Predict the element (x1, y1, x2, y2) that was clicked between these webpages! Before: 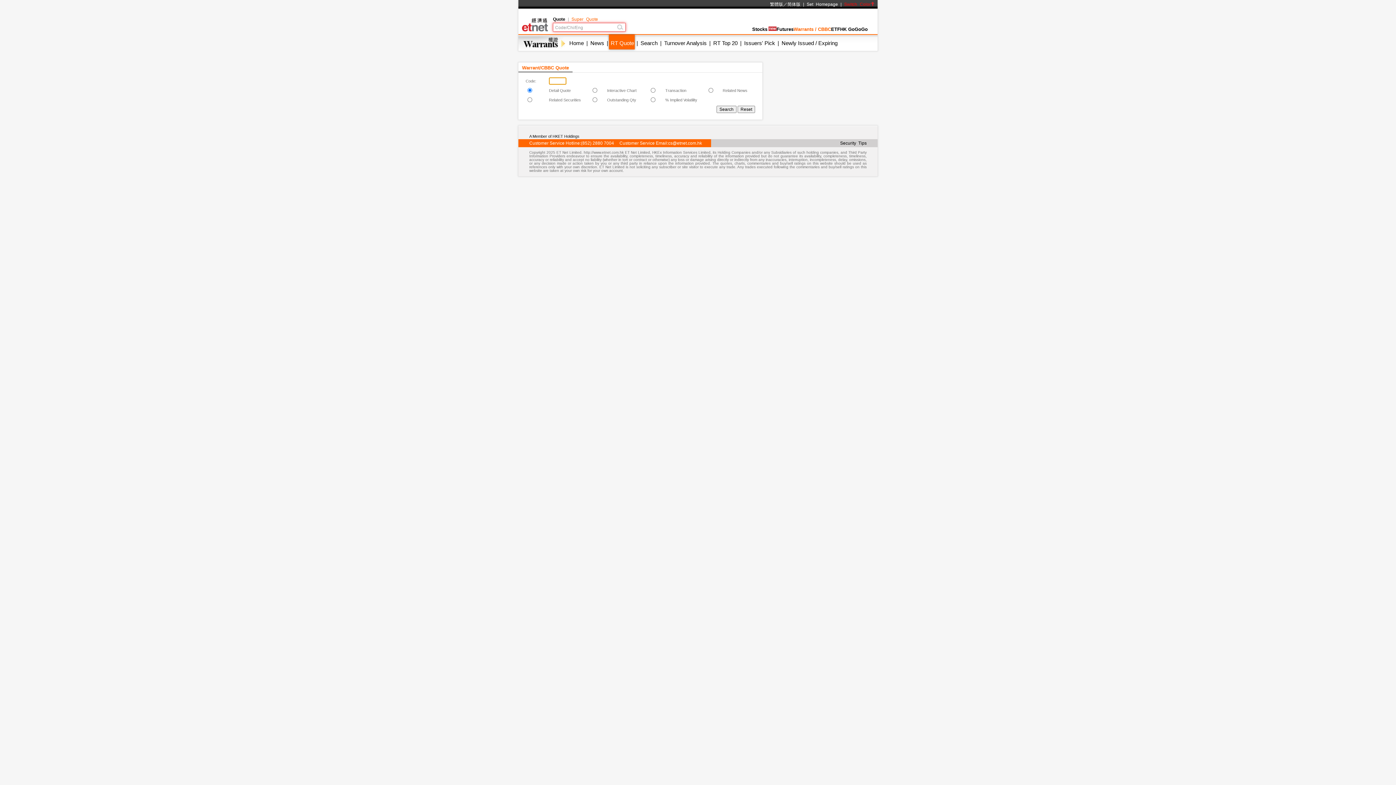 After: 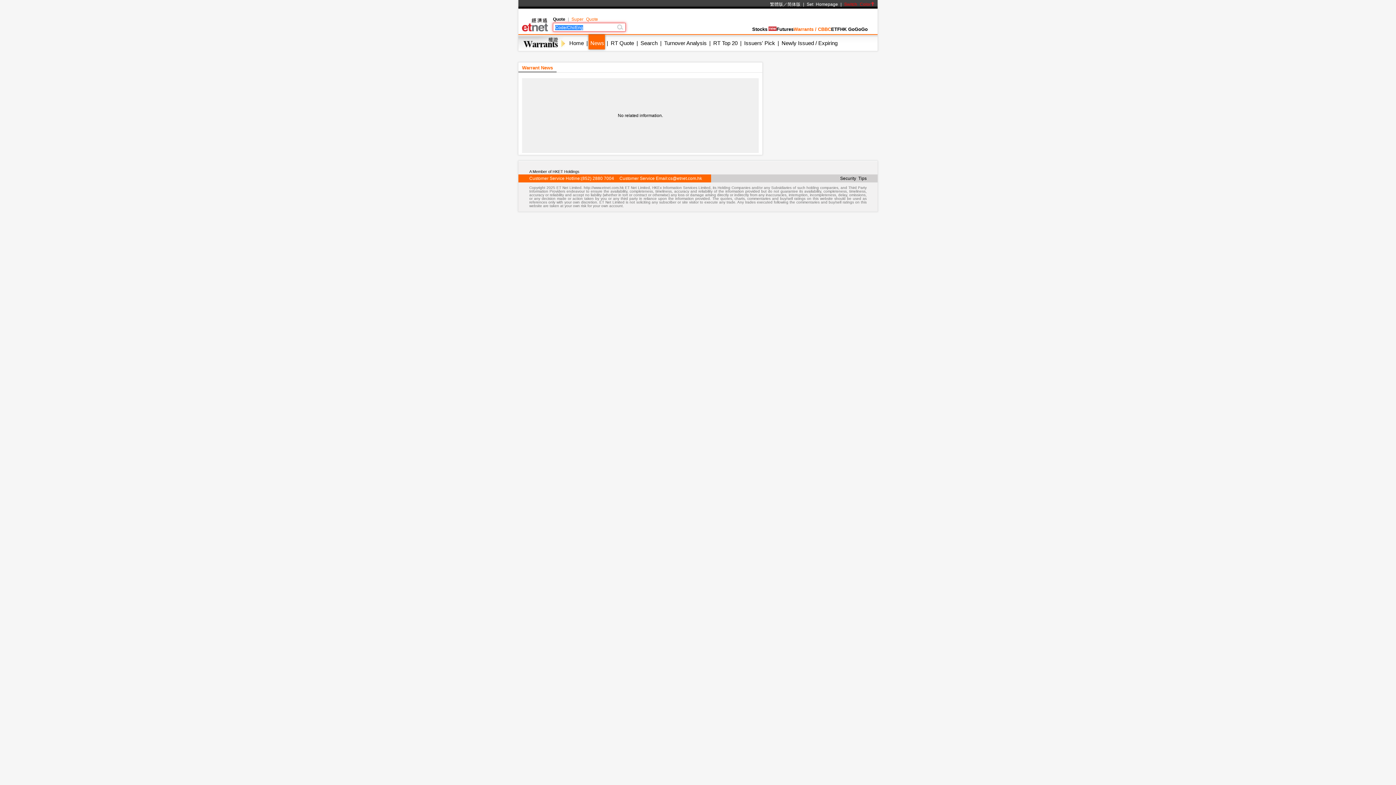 Action: bbox: (590, 40, 604, 46) label: News